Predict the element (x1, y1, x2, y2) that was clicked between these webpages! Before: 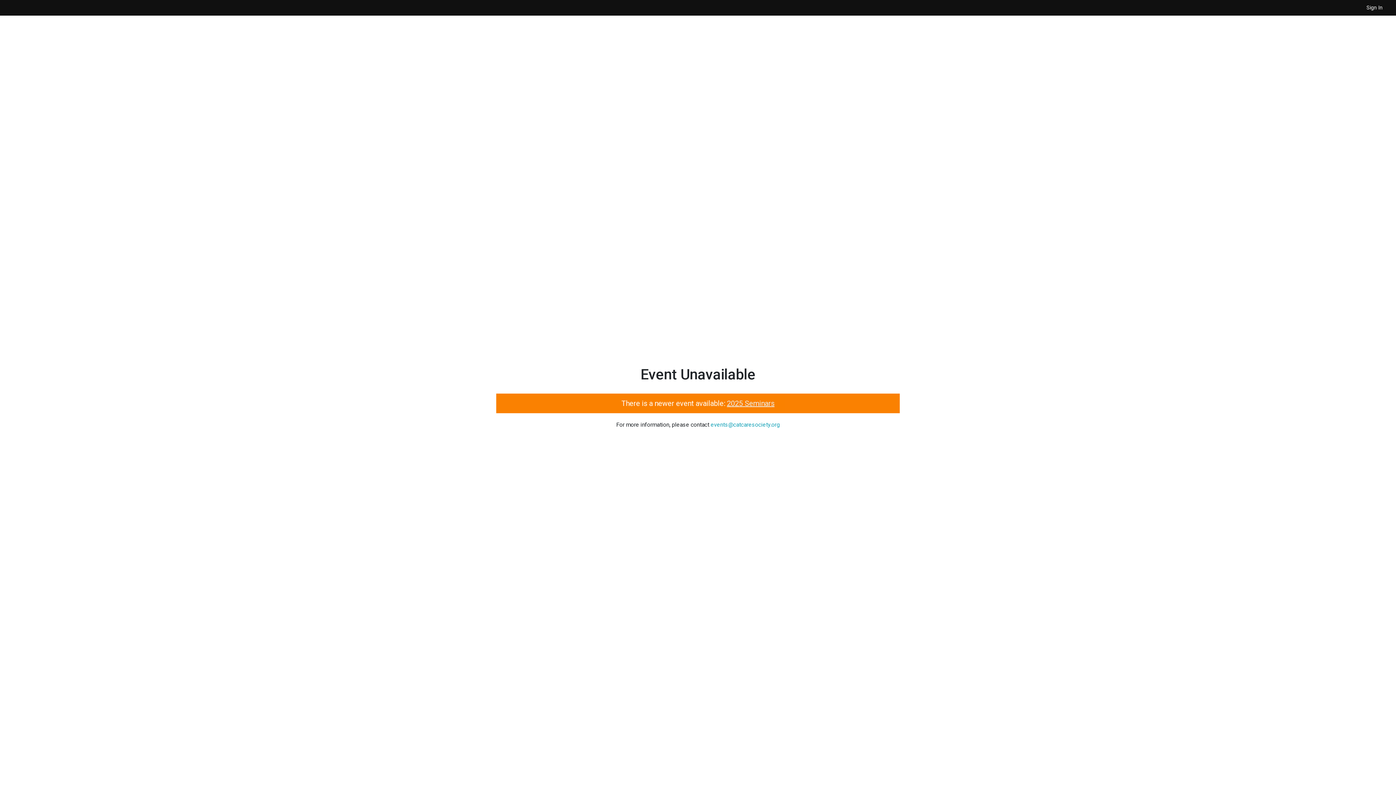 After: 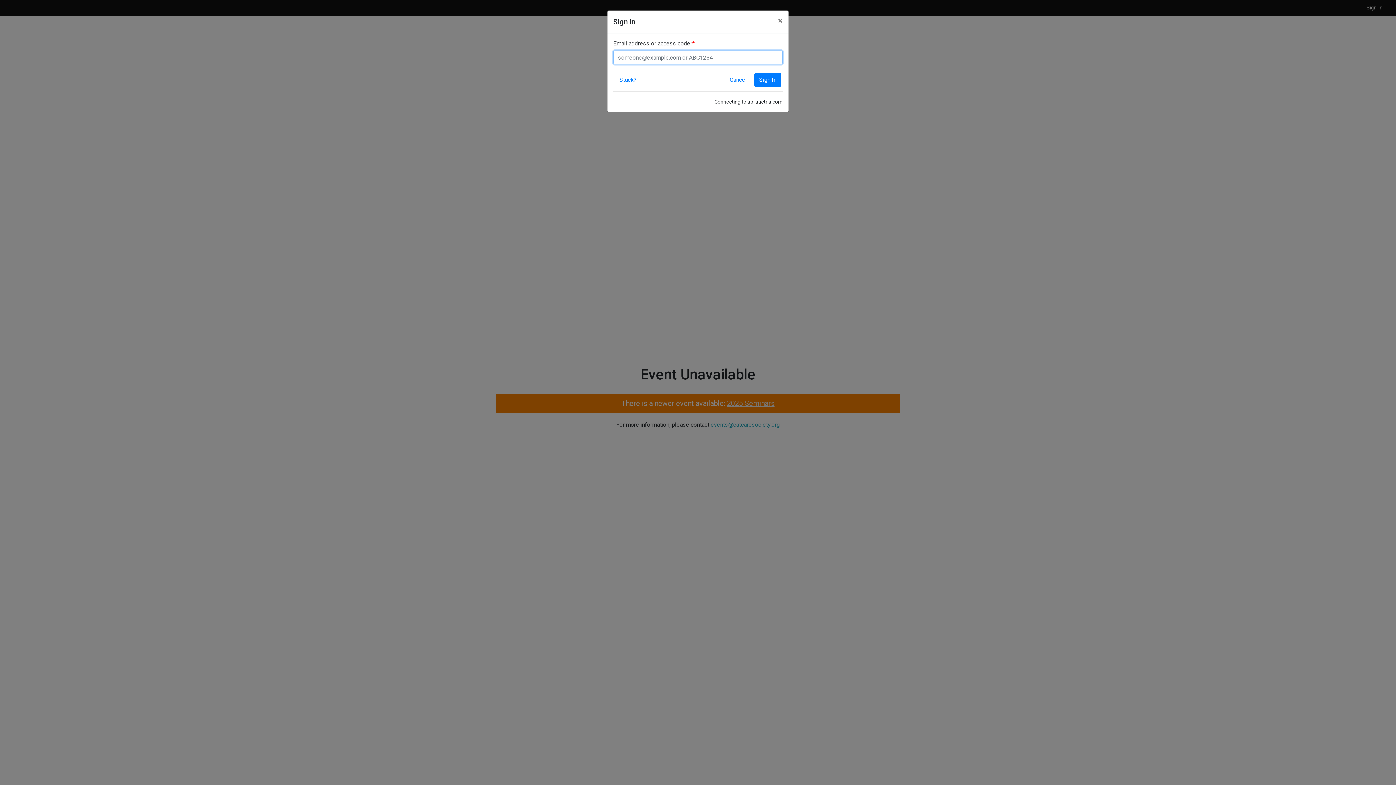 Action: label: Sign In bbox: (1362, 1, 1387, 14)